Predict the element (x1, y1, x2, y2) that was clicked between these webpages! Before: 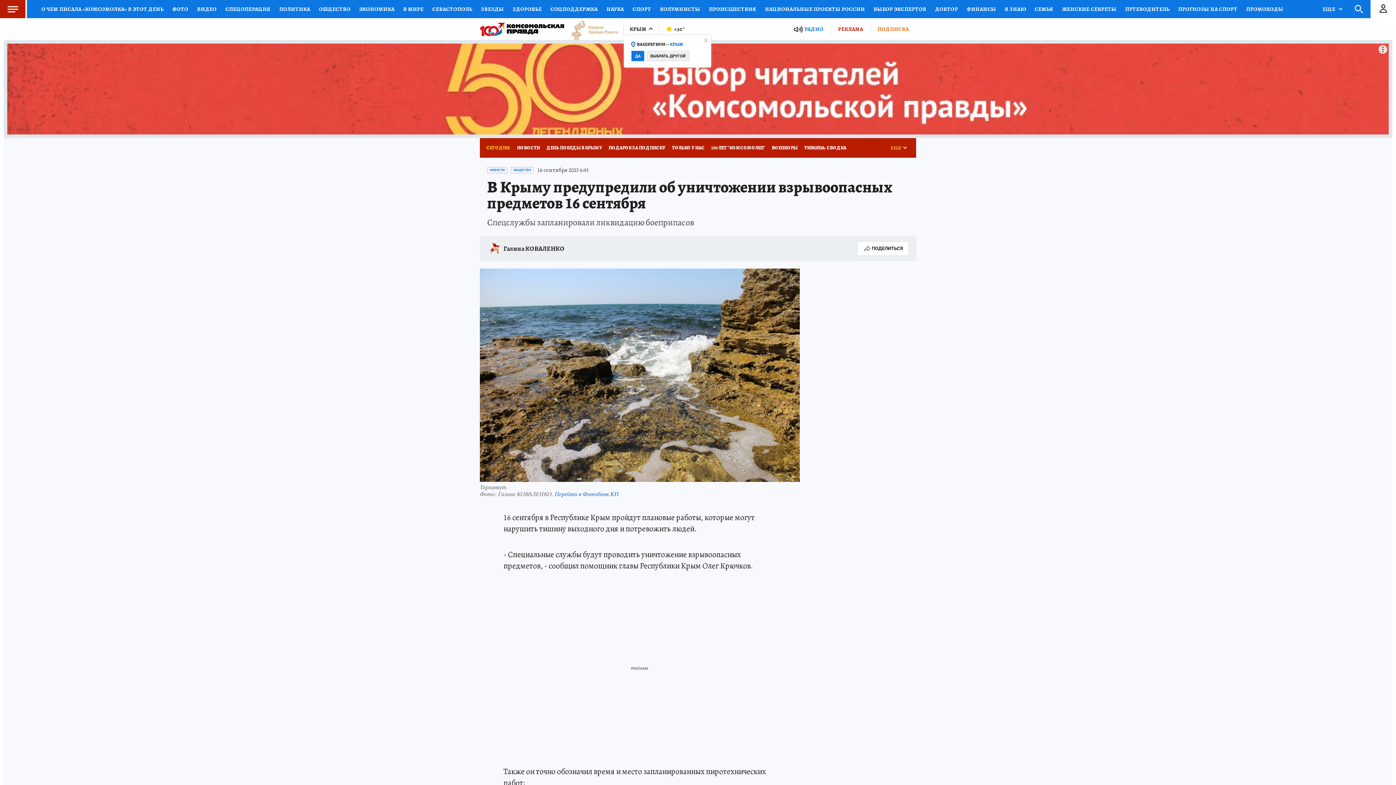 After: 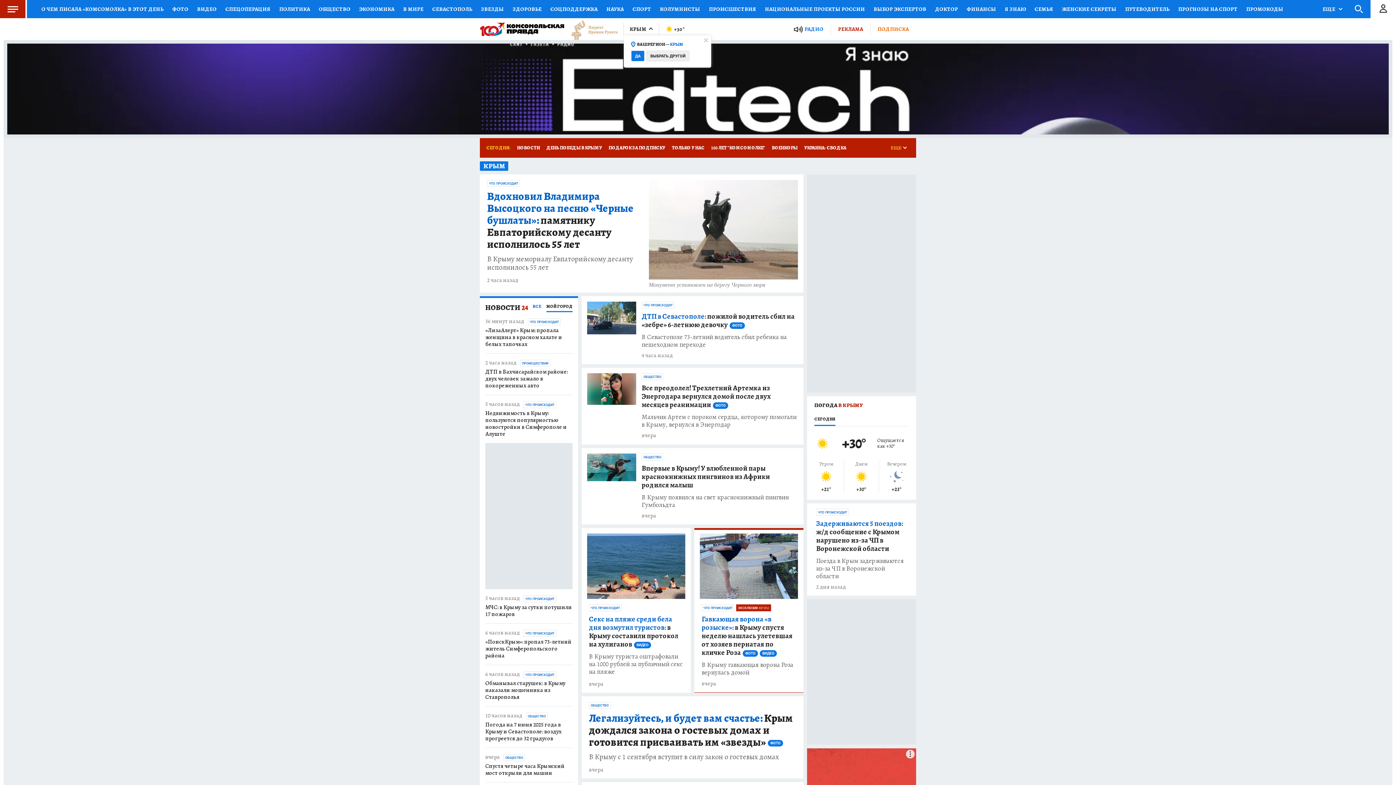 Action: bbox: (480, 22, 564, 35)